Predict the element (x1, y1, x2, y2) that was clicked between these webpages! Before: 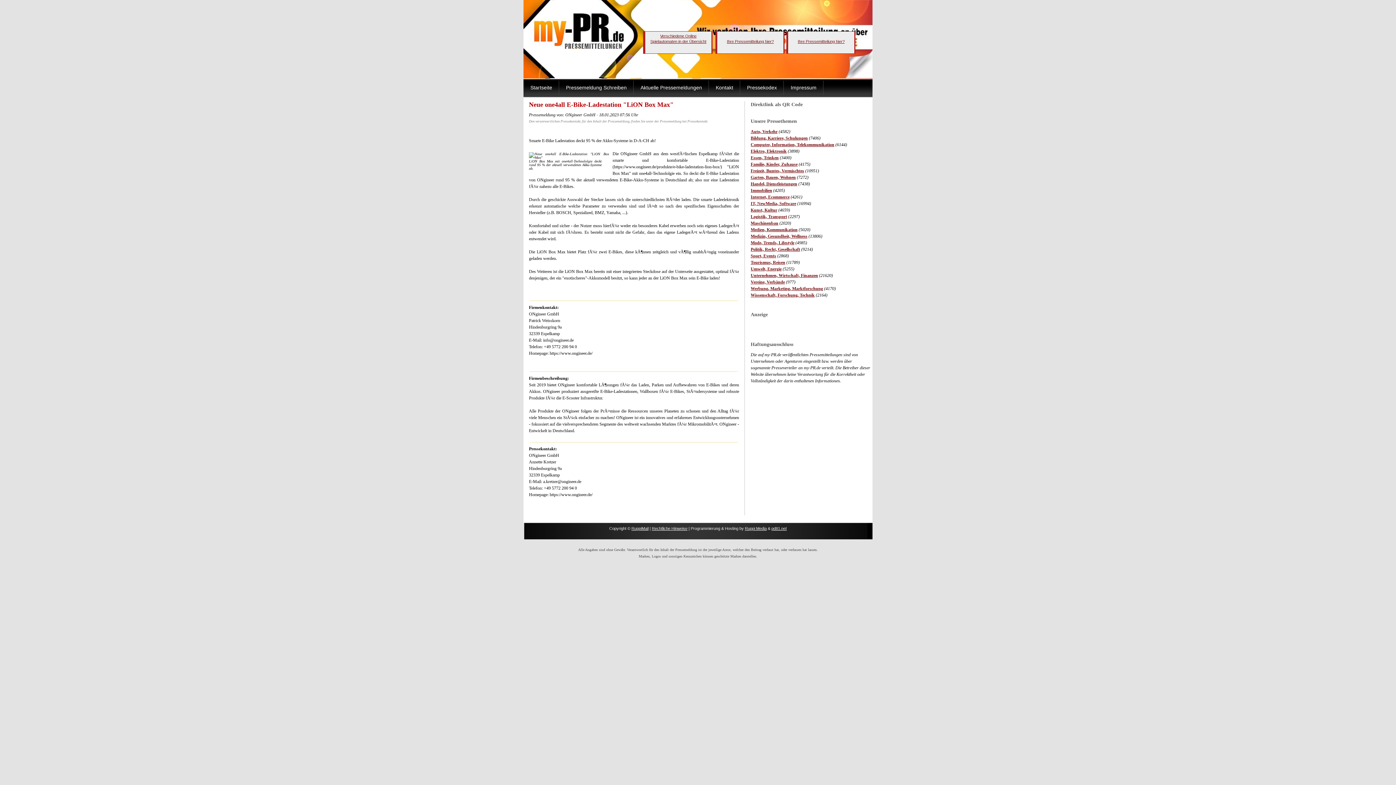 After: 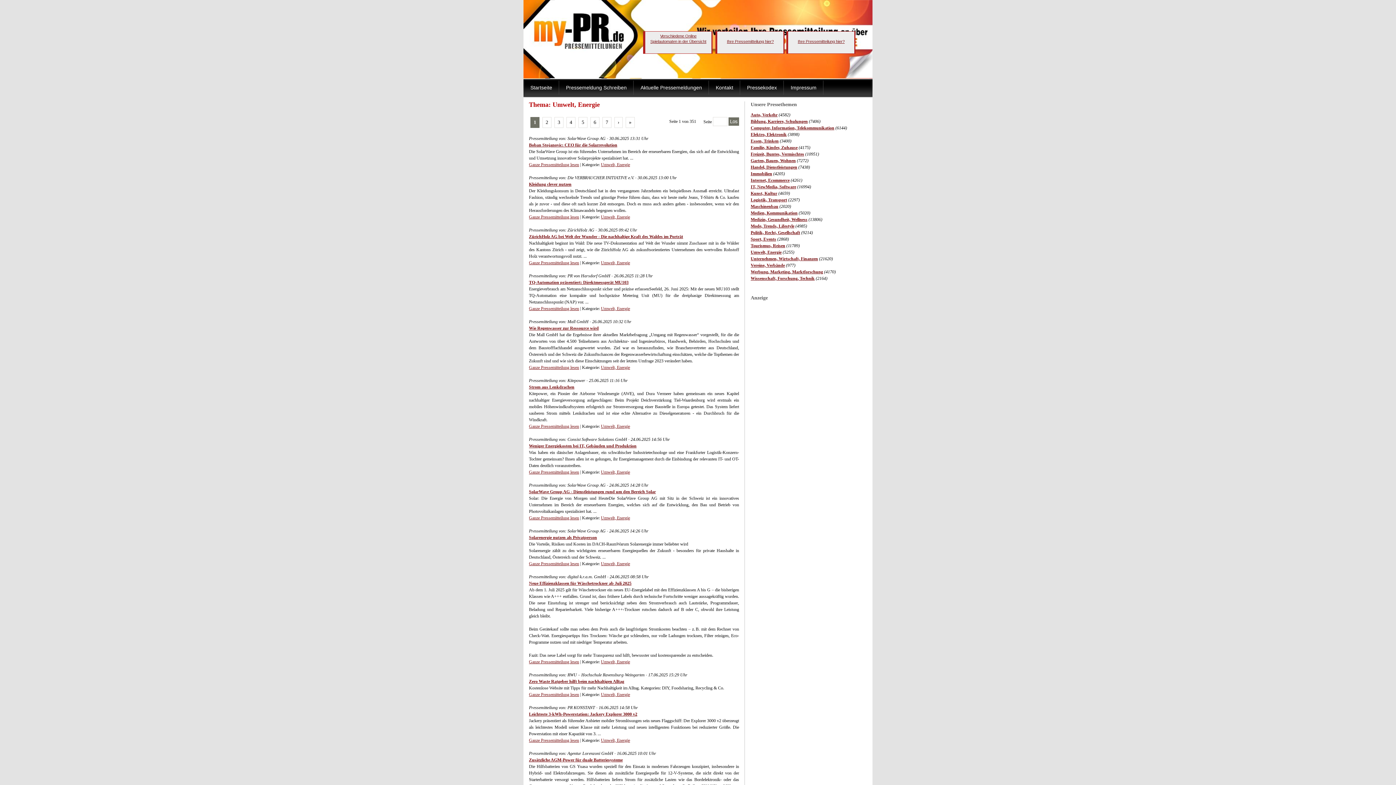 Action: bbox: (750, 266, 781, 271) label: Umwelt, Energie